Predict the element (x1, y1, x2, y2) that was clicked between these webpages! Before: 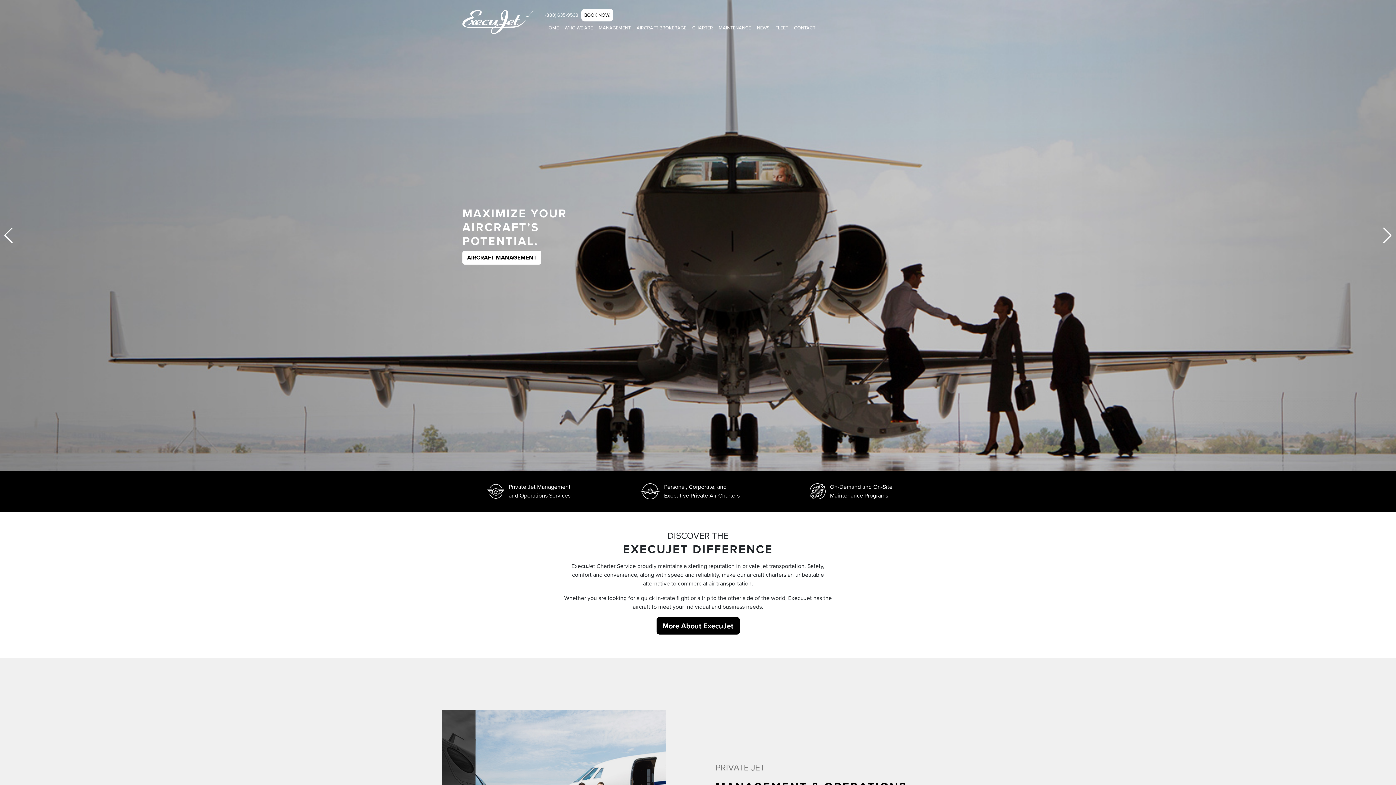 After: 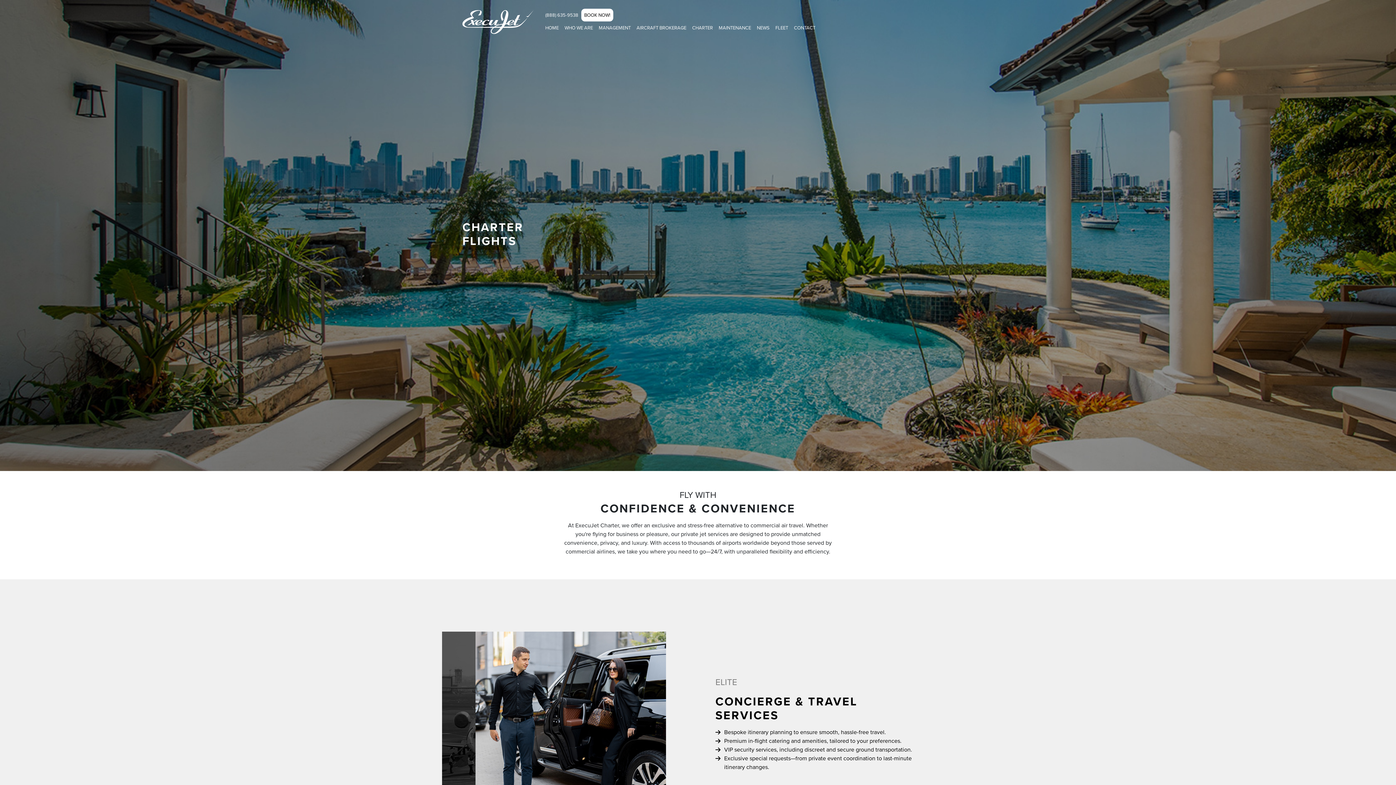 Action: label: Personal, Corporate, and
Executive Private Air Charters bbox: (622, 482, 773, 500)